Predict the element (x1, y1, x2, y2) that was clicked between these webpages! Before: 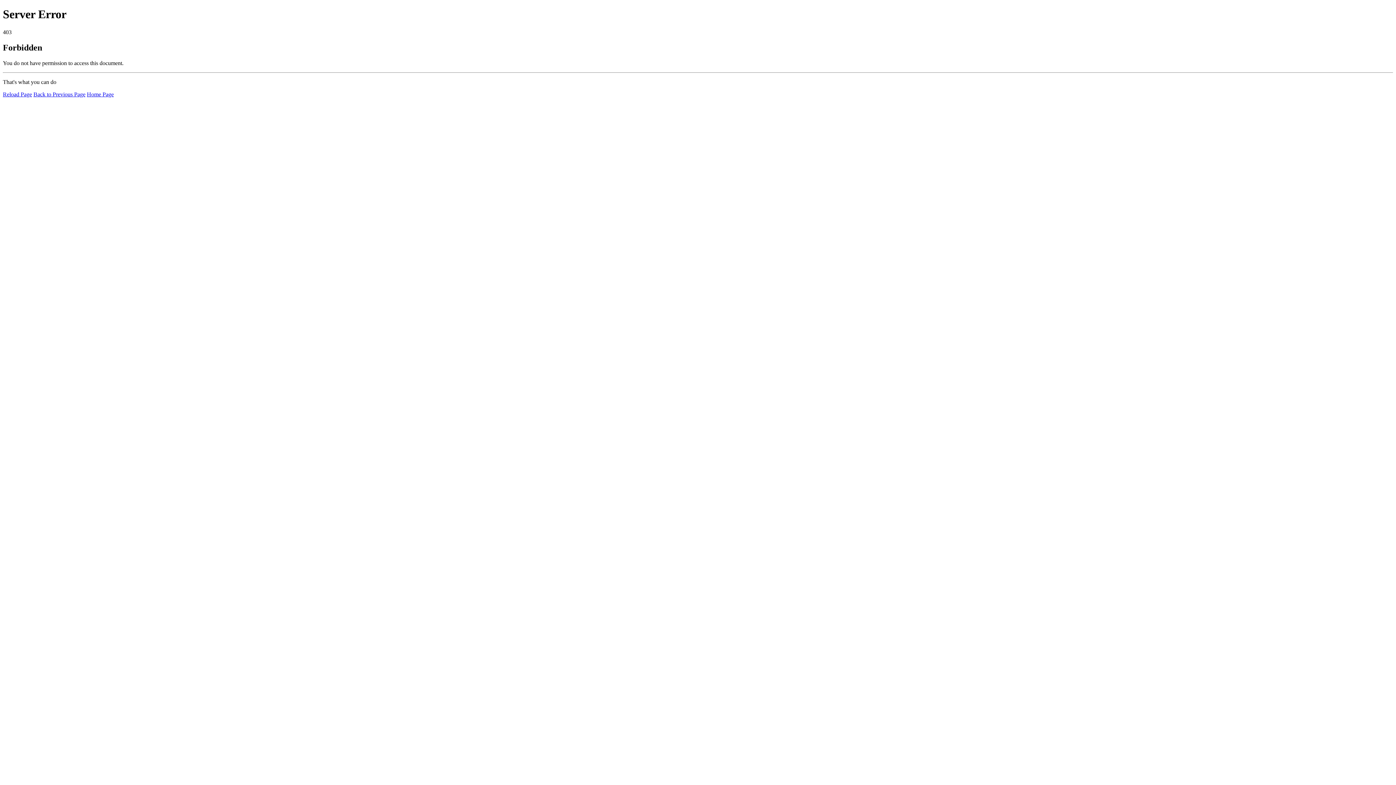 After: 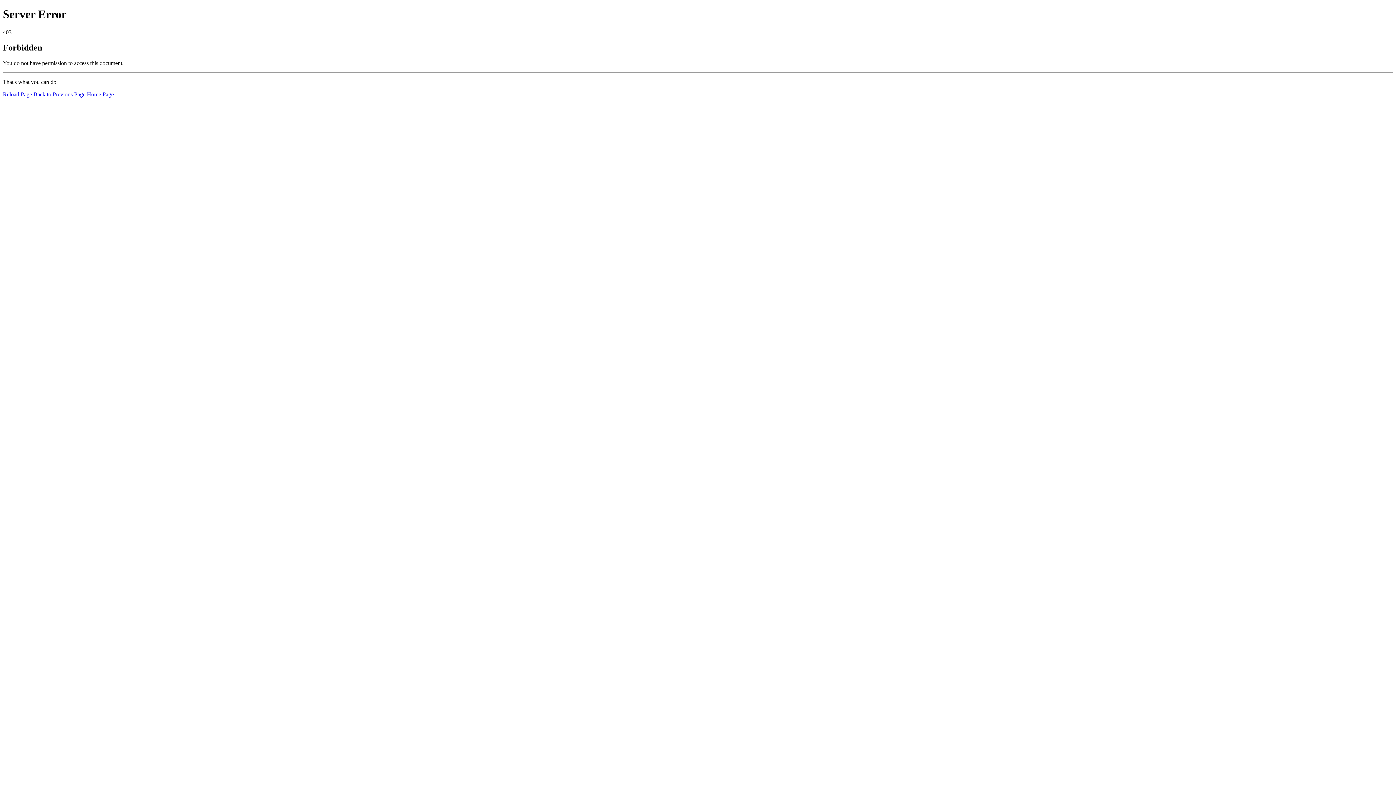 Action: label: Reload Page bbox: (2, 91, 32, 97)